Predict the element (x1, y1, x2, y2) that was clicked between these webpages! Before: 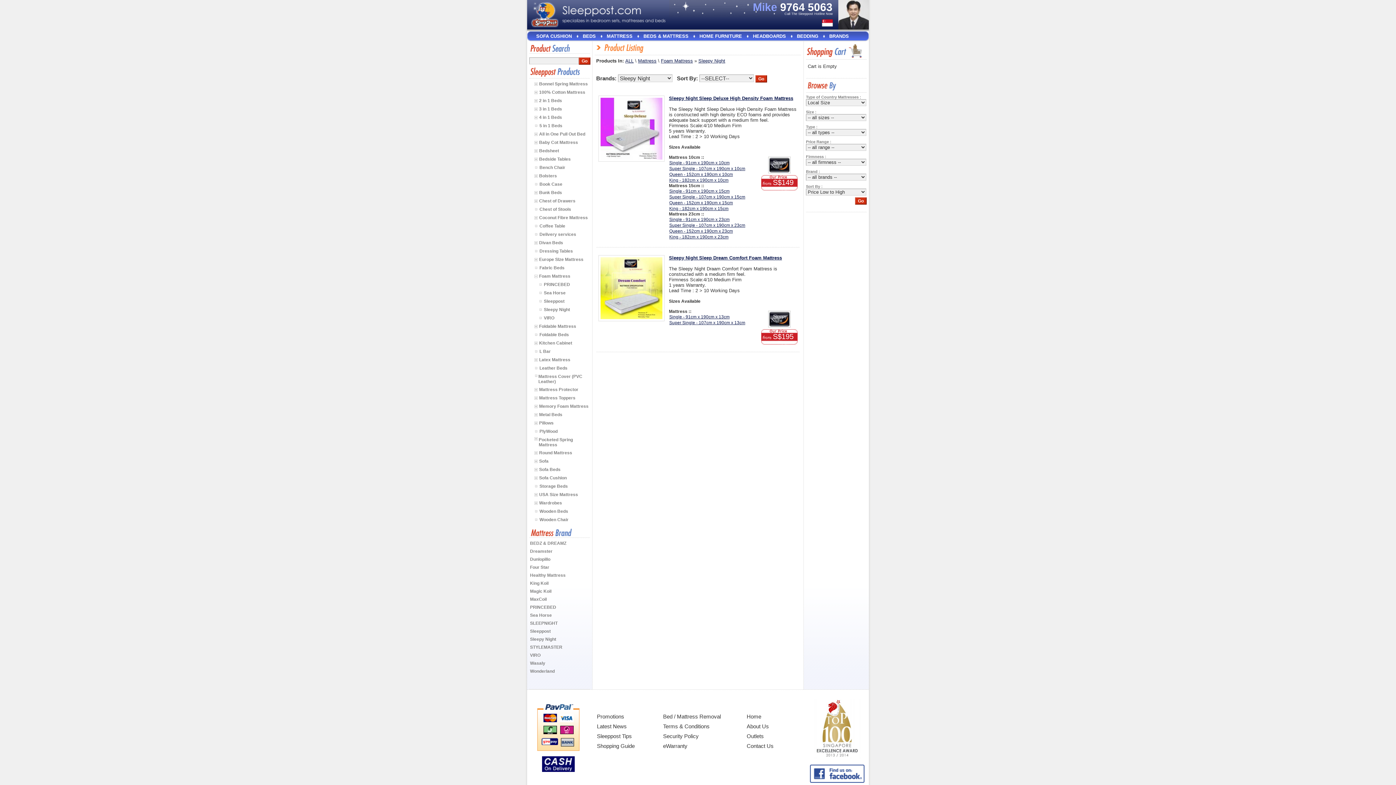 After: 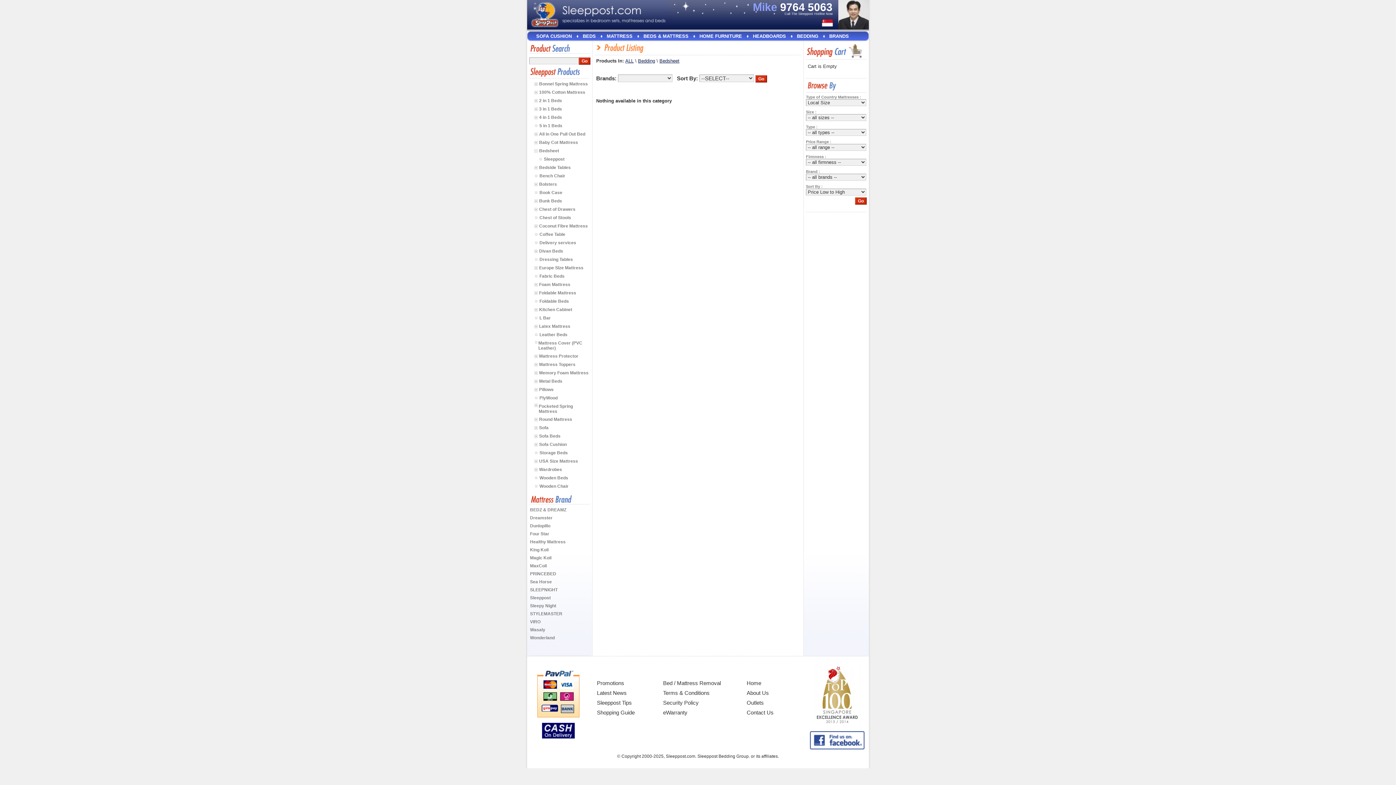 Action: label: Bedsheet bbox: (539, 148, 559, 153)